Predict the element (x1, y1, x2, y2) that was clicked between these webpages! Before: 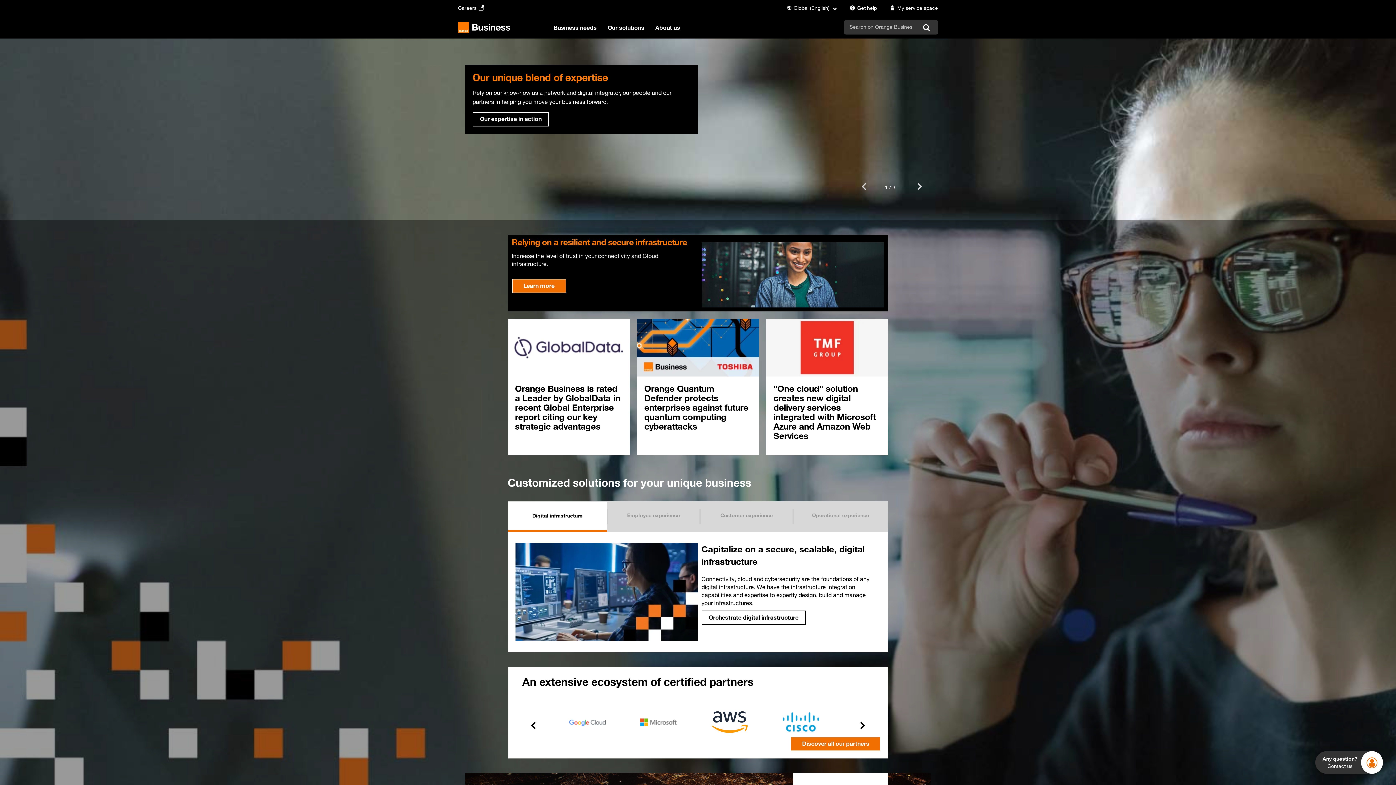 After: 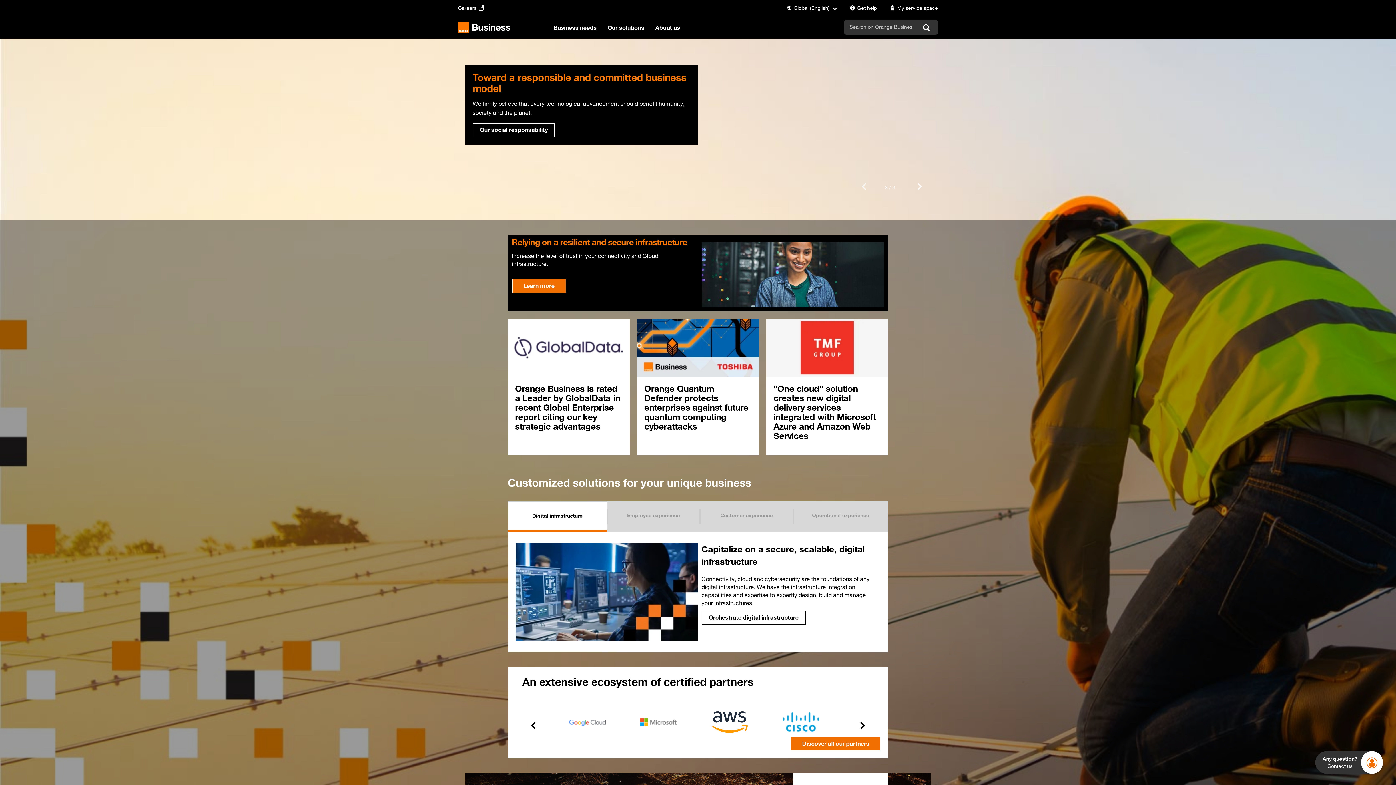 Action: label: Previous bbox: (853, 176, 875, 198)